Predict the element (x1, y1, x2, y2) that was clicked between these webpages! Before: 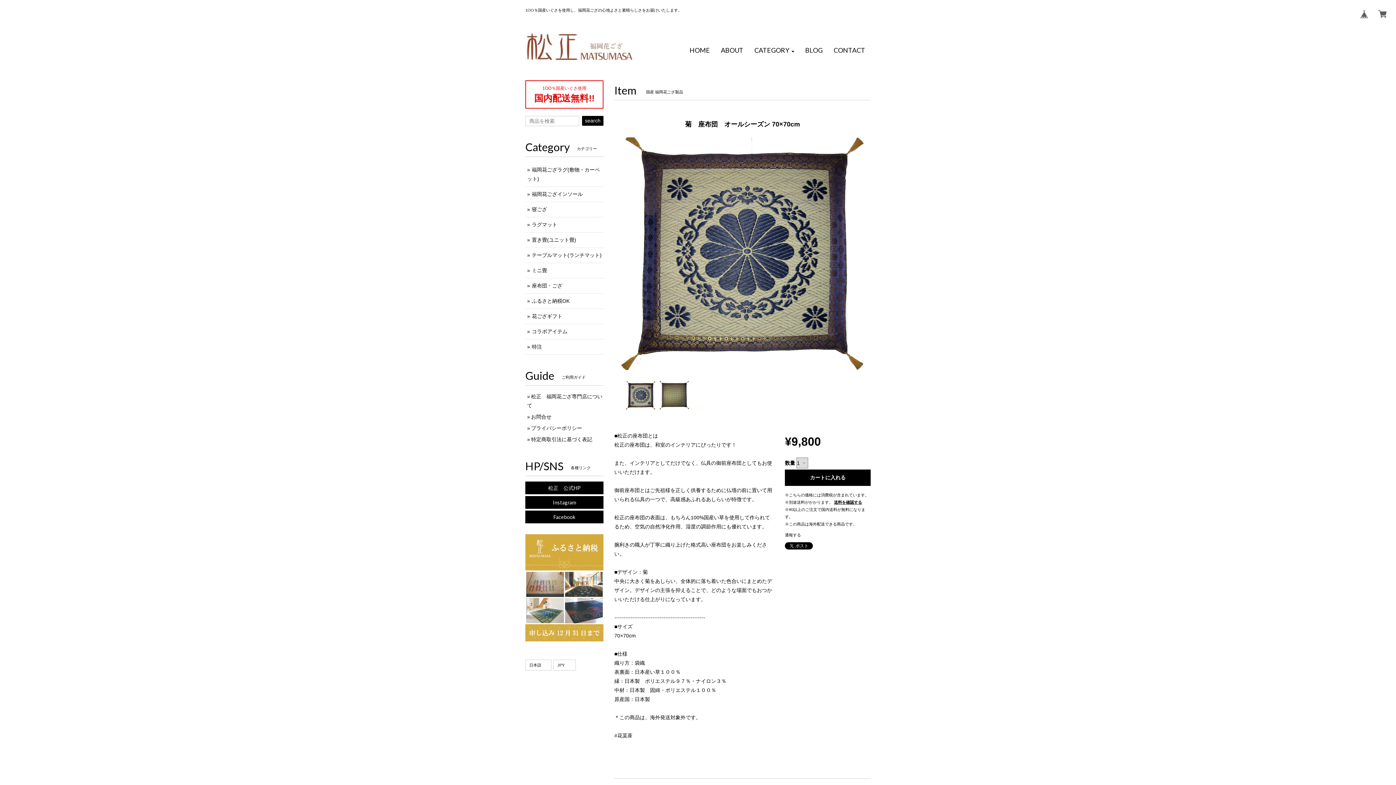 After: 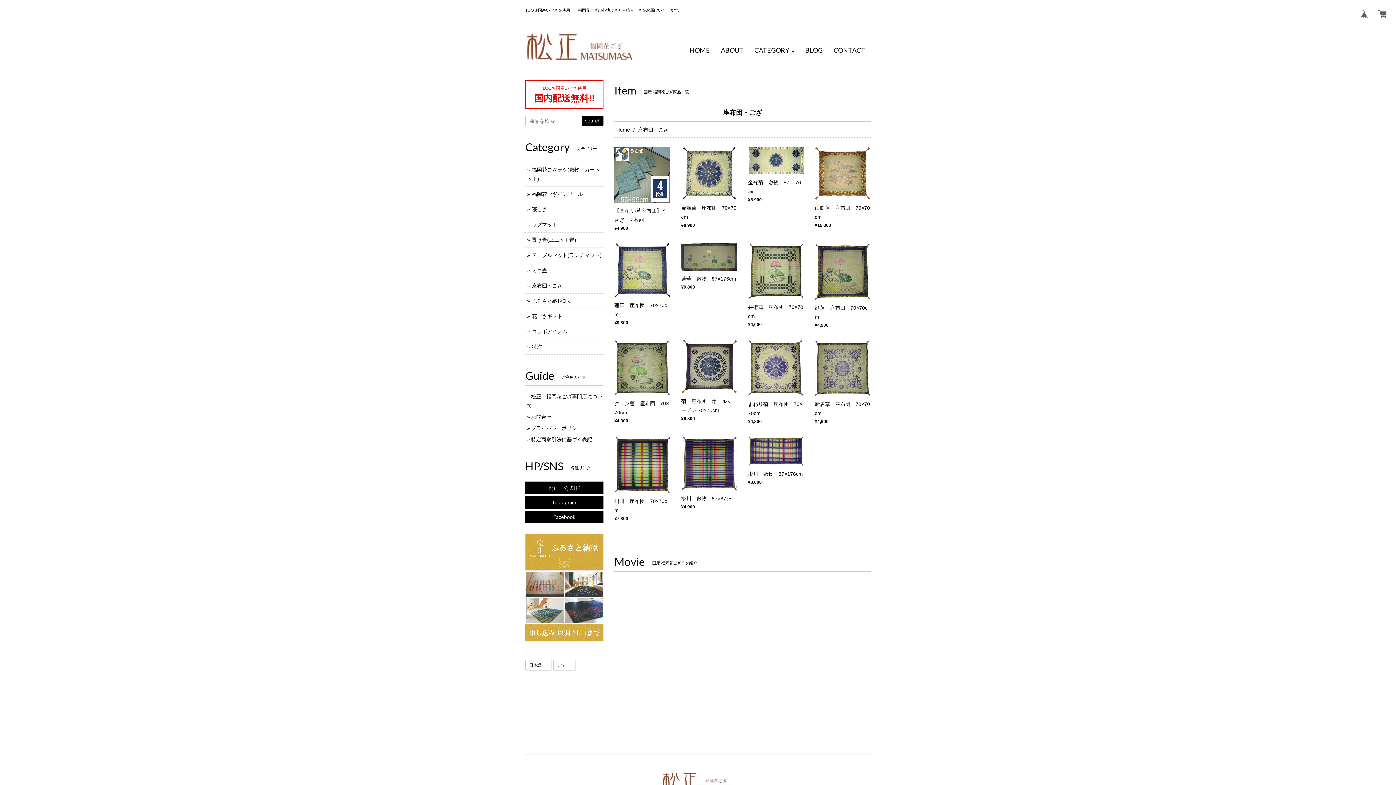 Action: bbox: (532, 283, 562, 288) label: 座布団・ござ